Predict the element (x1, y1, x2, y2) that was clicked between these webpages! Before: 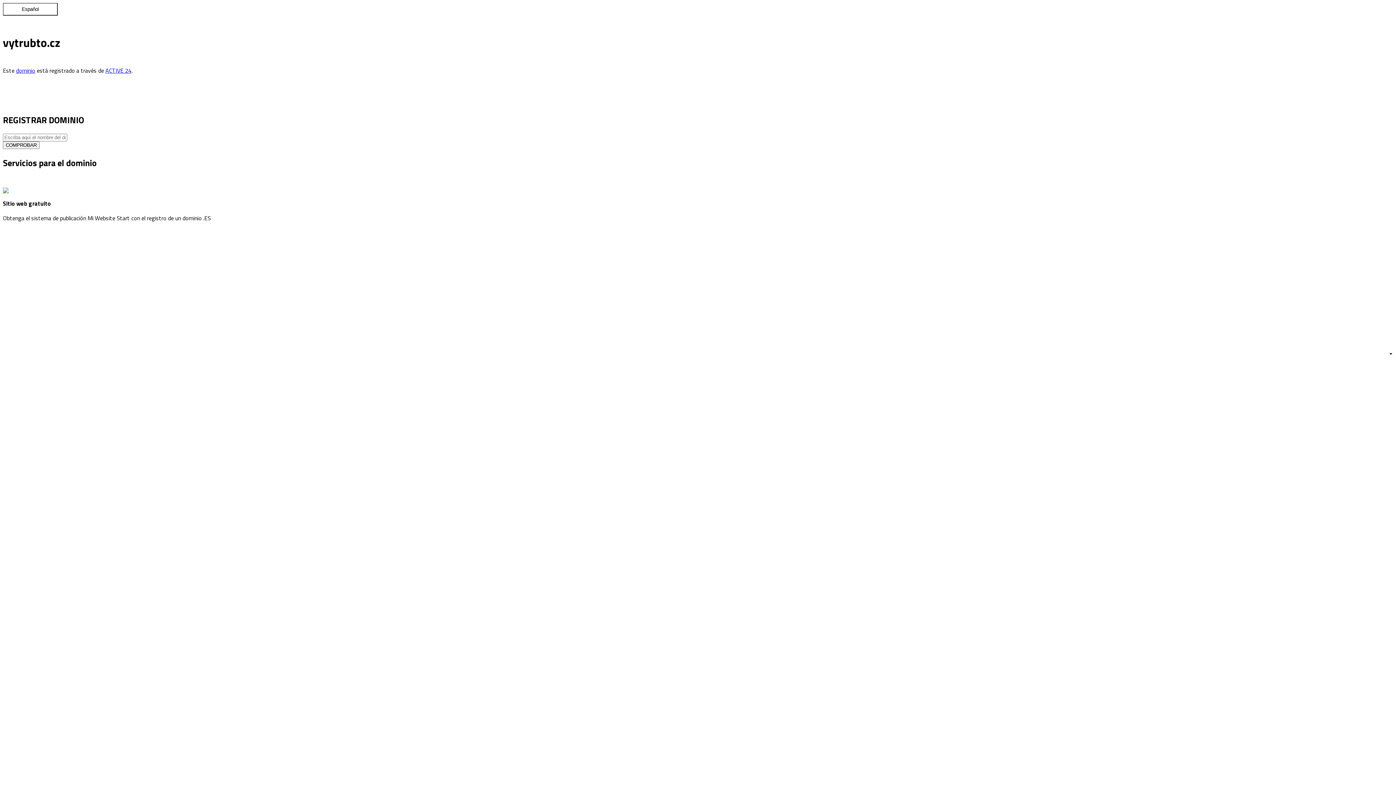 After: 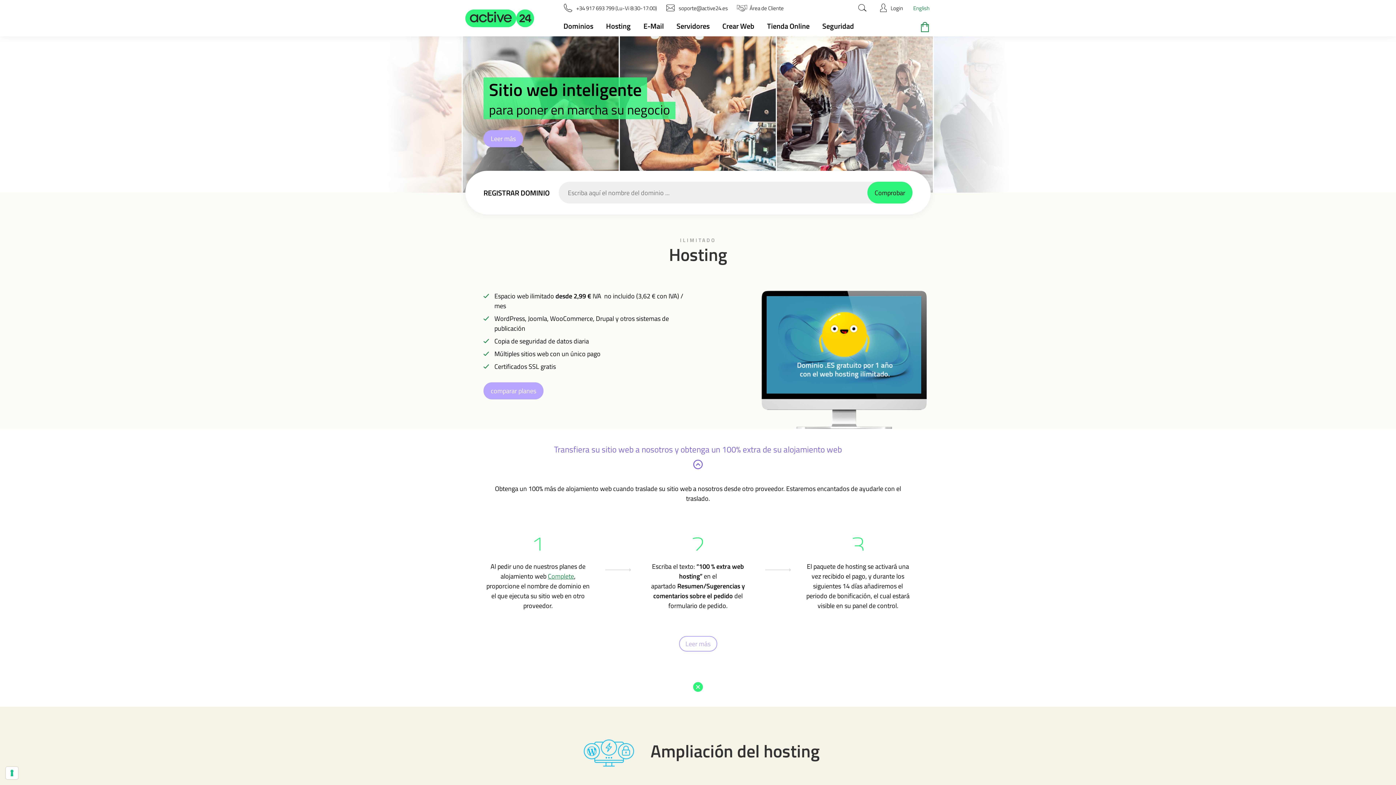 Action: bbox: (105, 66, 131, 75) label: ACTIVE 24